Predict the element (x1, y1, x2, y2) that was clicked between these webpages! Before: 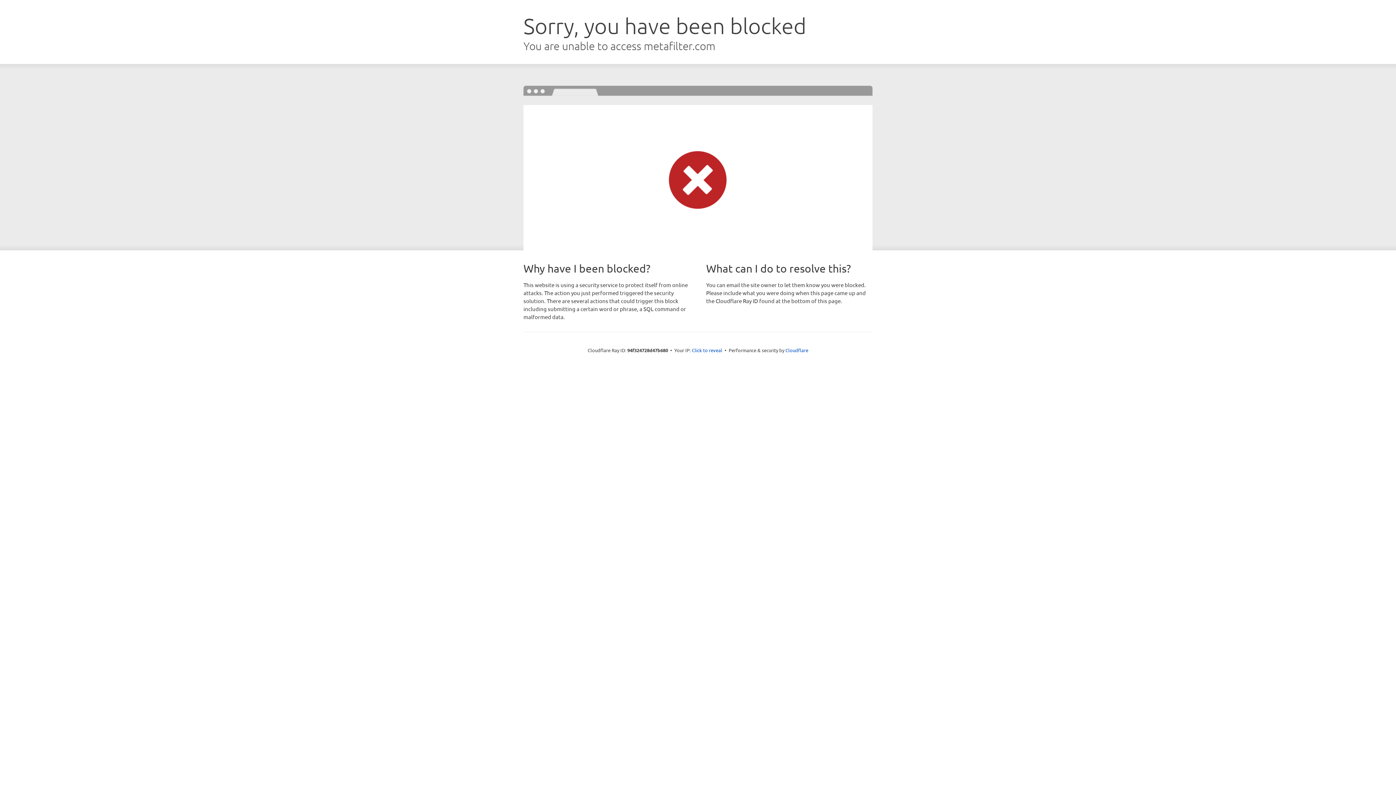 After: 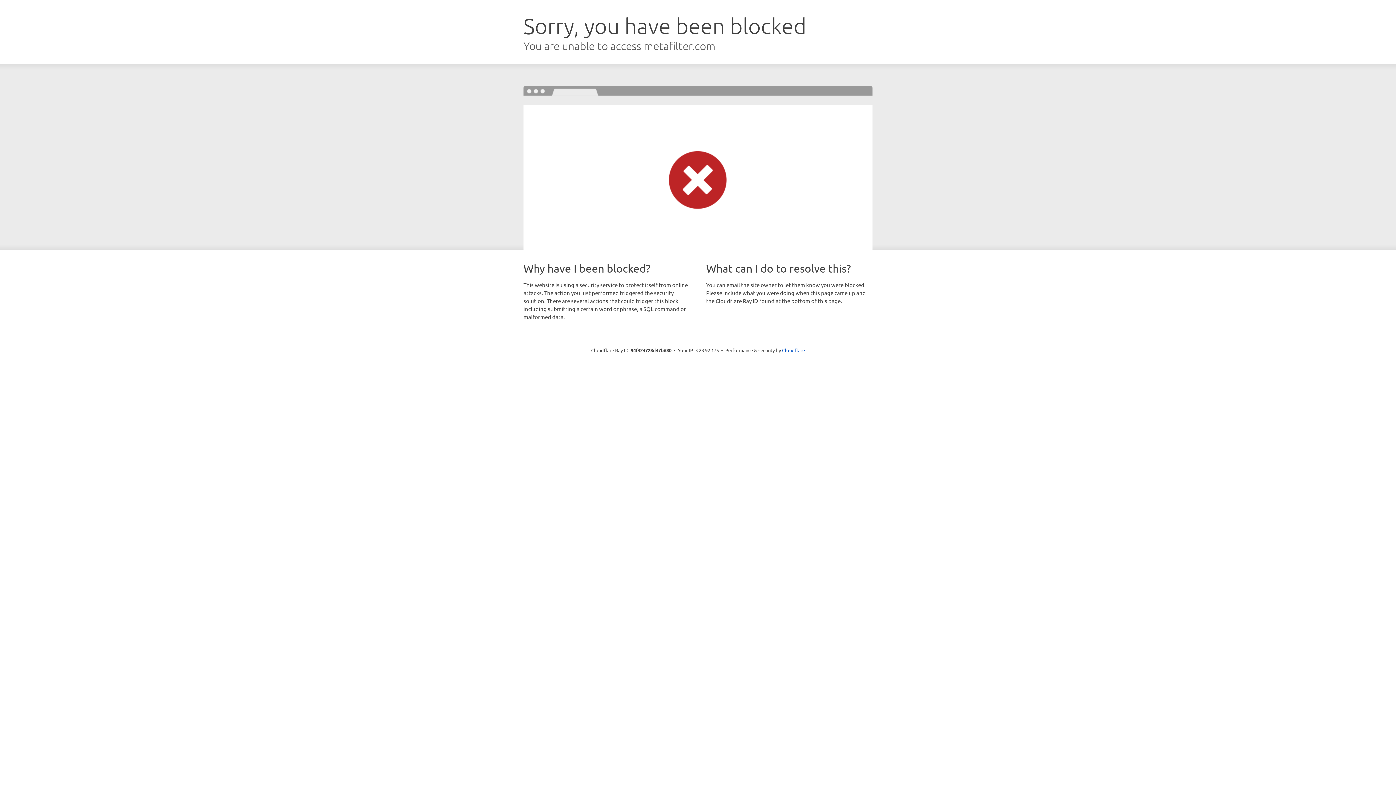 Action: bbox: (692, 346, 722, 353) label: Click to reveal